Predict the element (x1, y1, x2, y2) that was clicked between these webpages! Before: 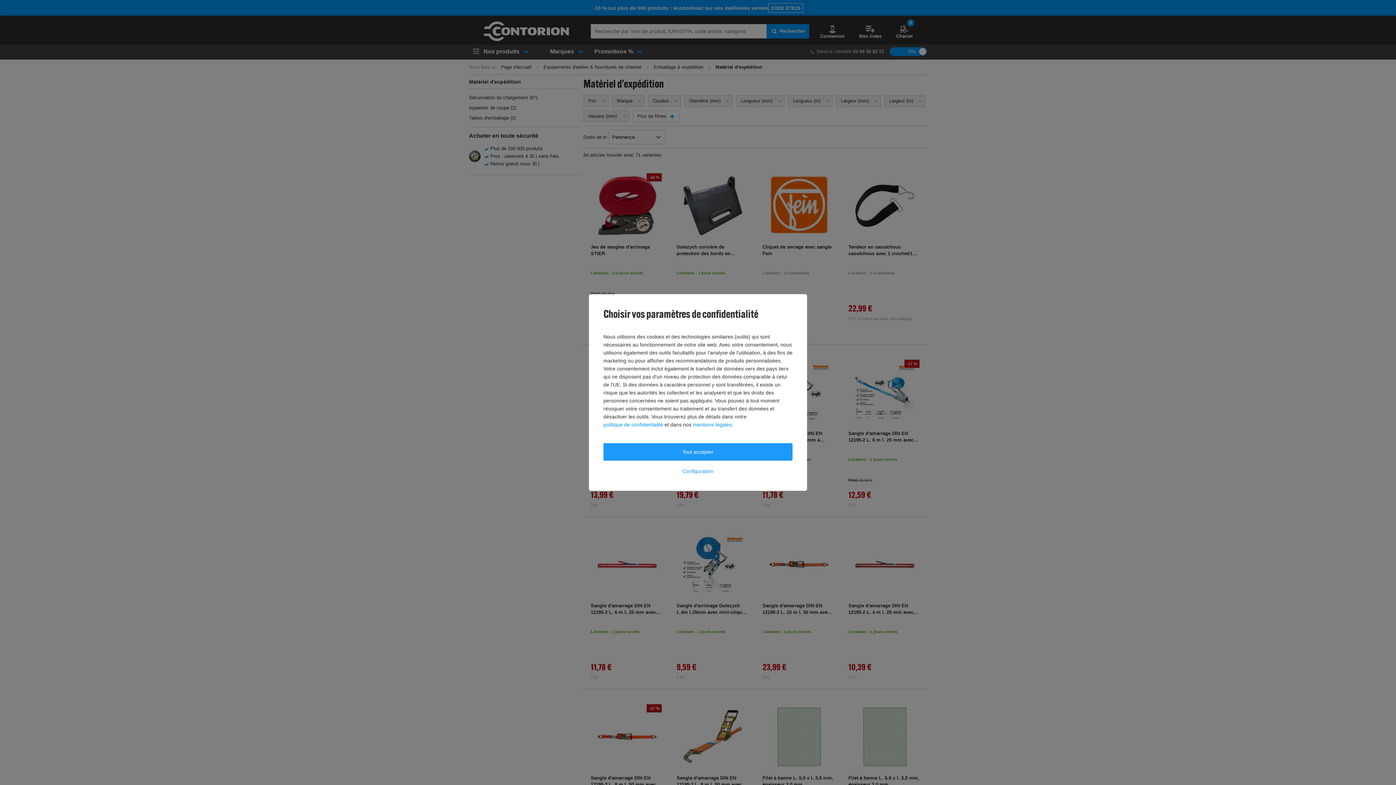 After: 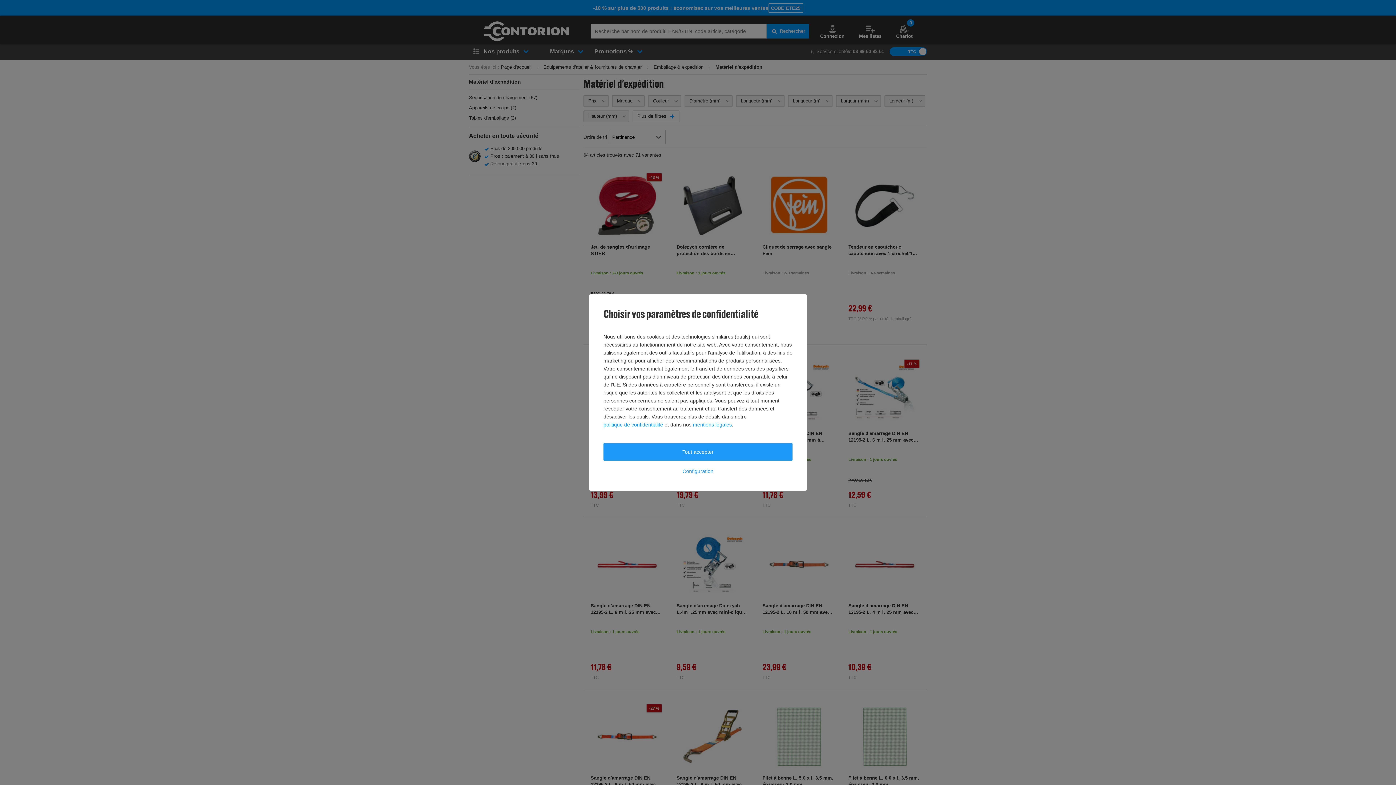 Action: label: politique de confidentialité bbox: (603, 420, 663, 428)